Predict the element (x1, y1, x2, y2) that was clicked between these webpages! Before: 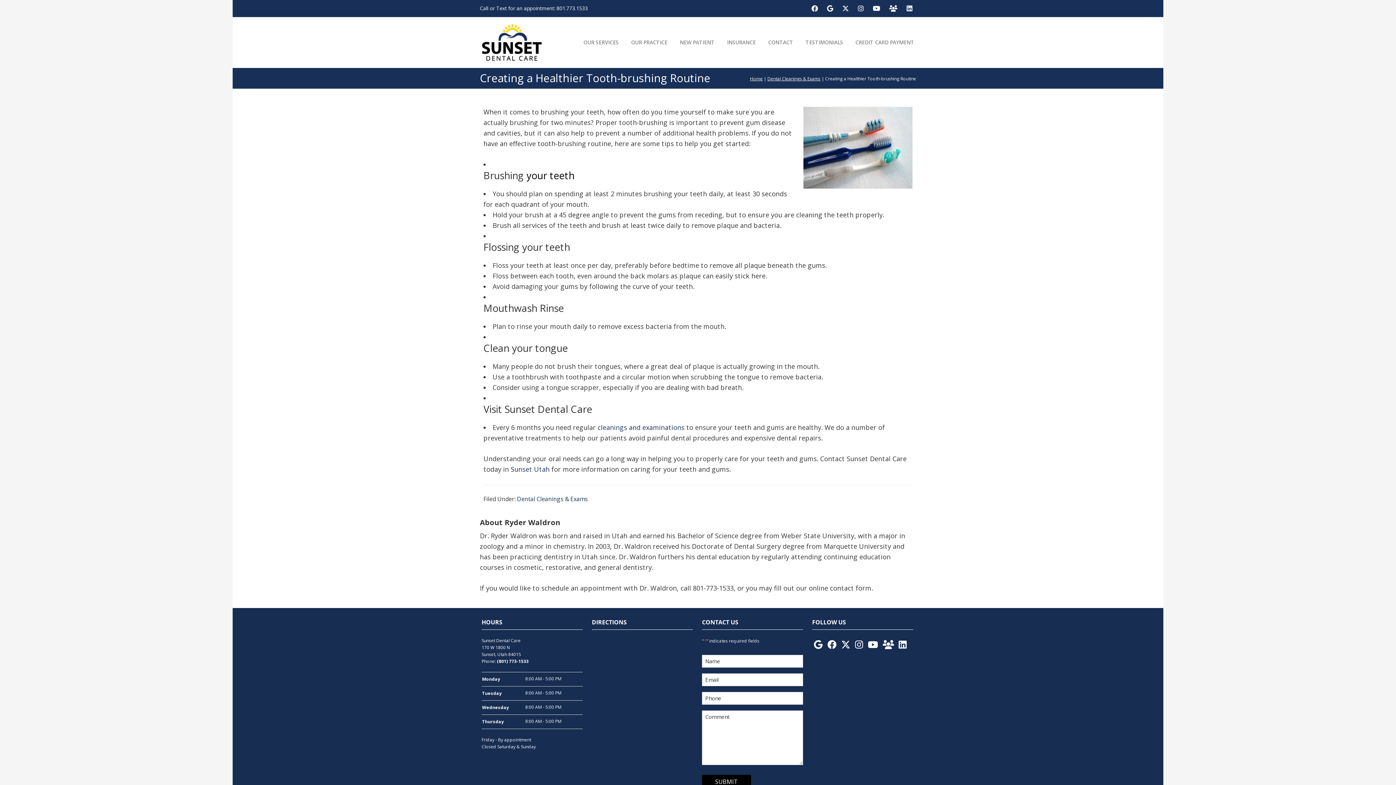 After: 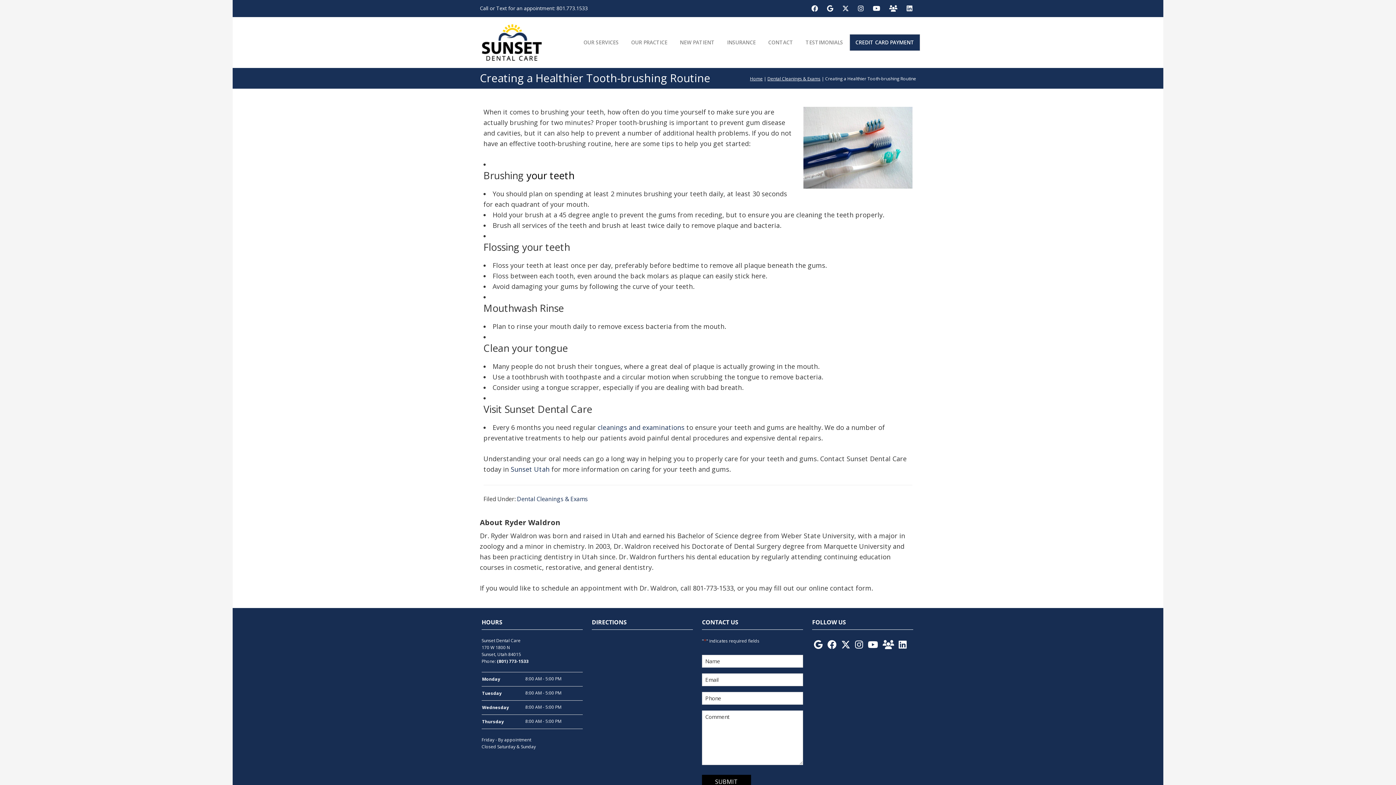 Action: label: CREDIT CARD PAYMENT bbox: (850, 34, 920, 50)